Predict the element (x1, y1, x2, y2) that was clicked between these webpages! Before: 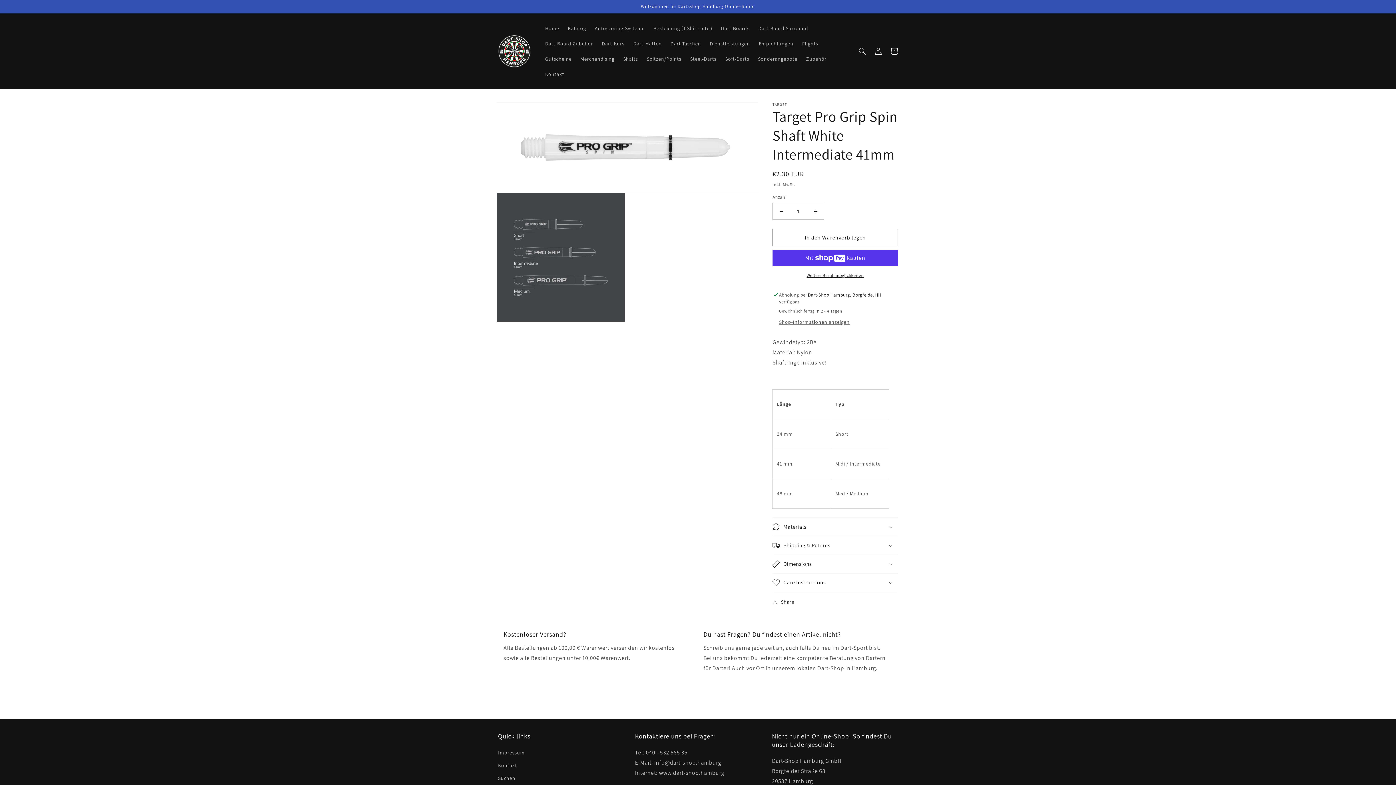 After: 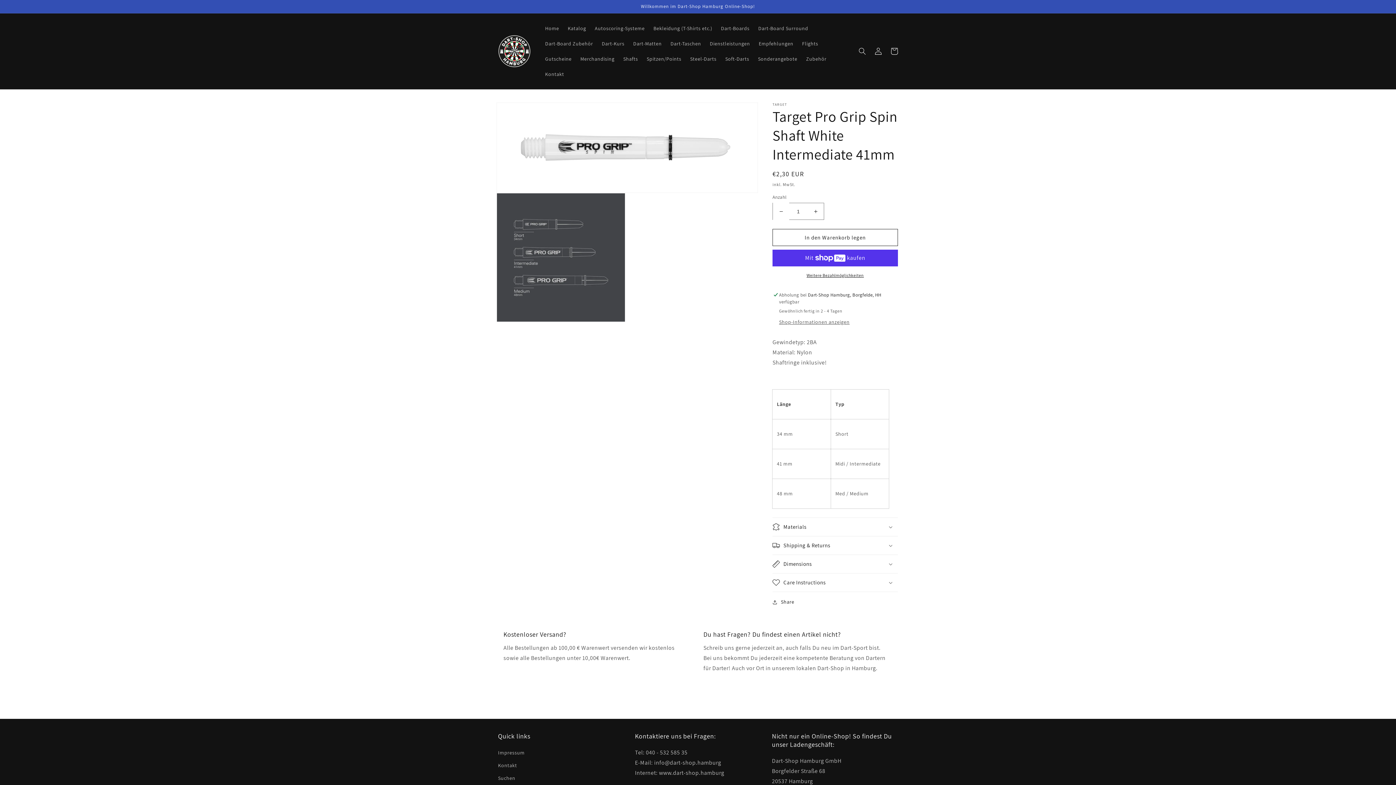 Action: bbox: (773, 202, 789, 220) label: Verringere die Menge für Target Pro Grip Spin Shaft White Intermediate 41mm